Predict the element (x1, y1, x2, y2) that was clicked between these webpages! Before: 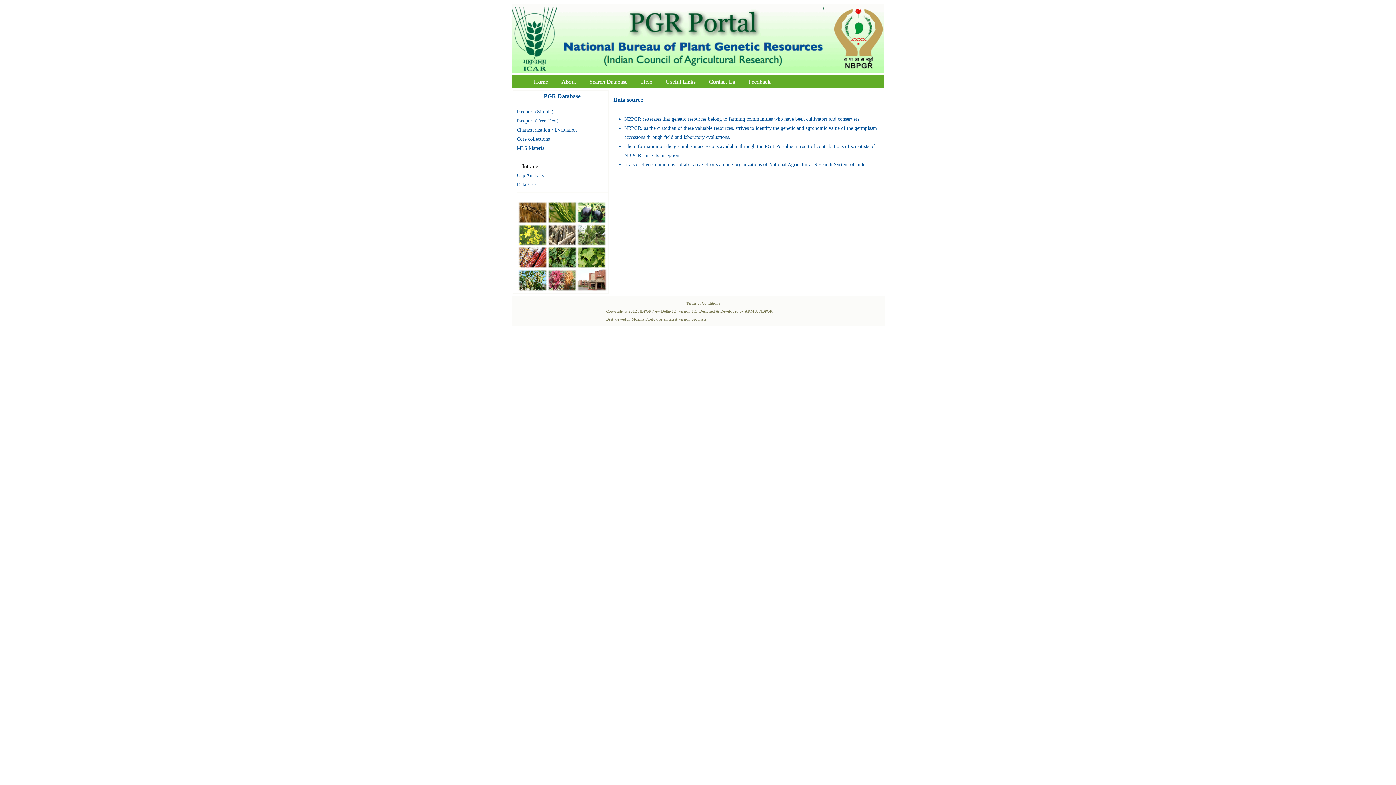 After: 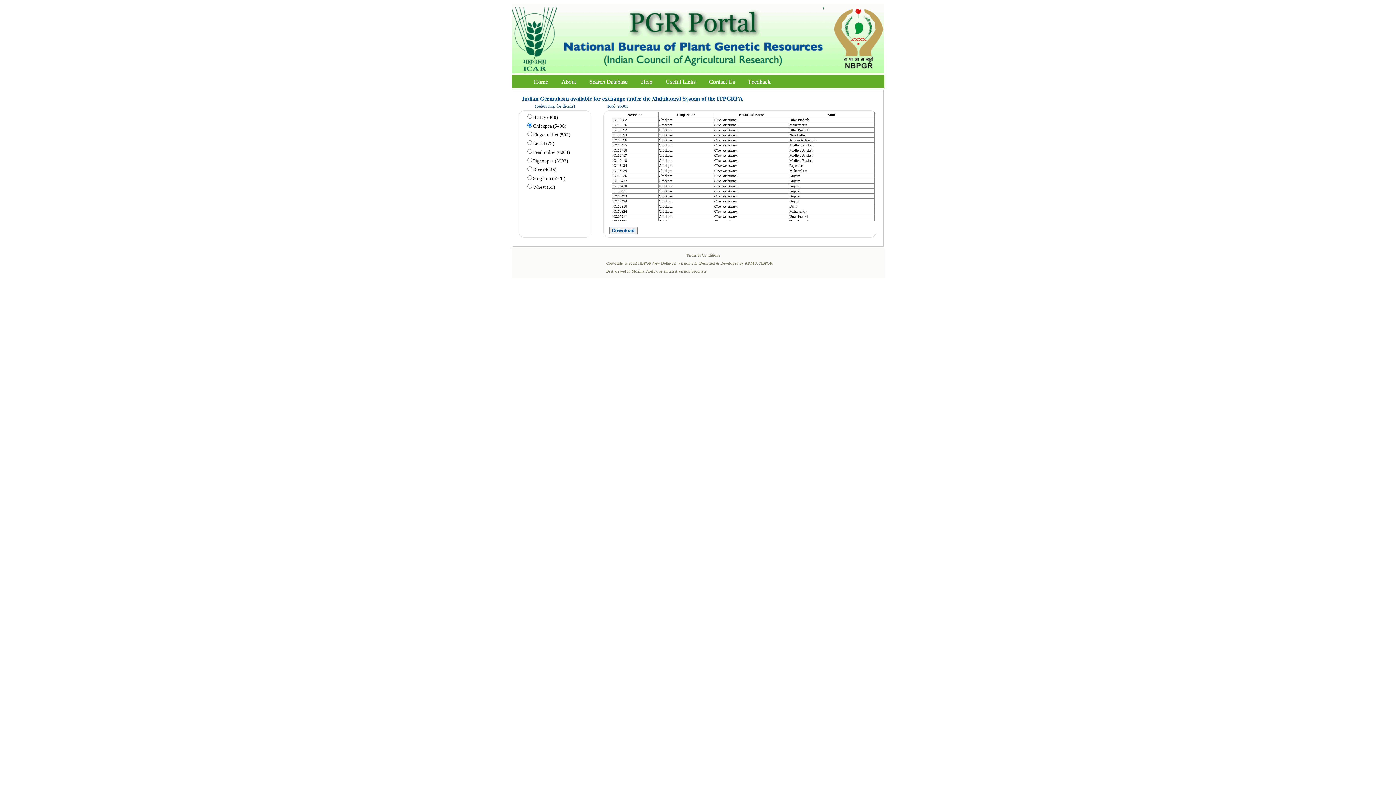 Action: label: MLS Material bbox: (516, 145, 546, 150)